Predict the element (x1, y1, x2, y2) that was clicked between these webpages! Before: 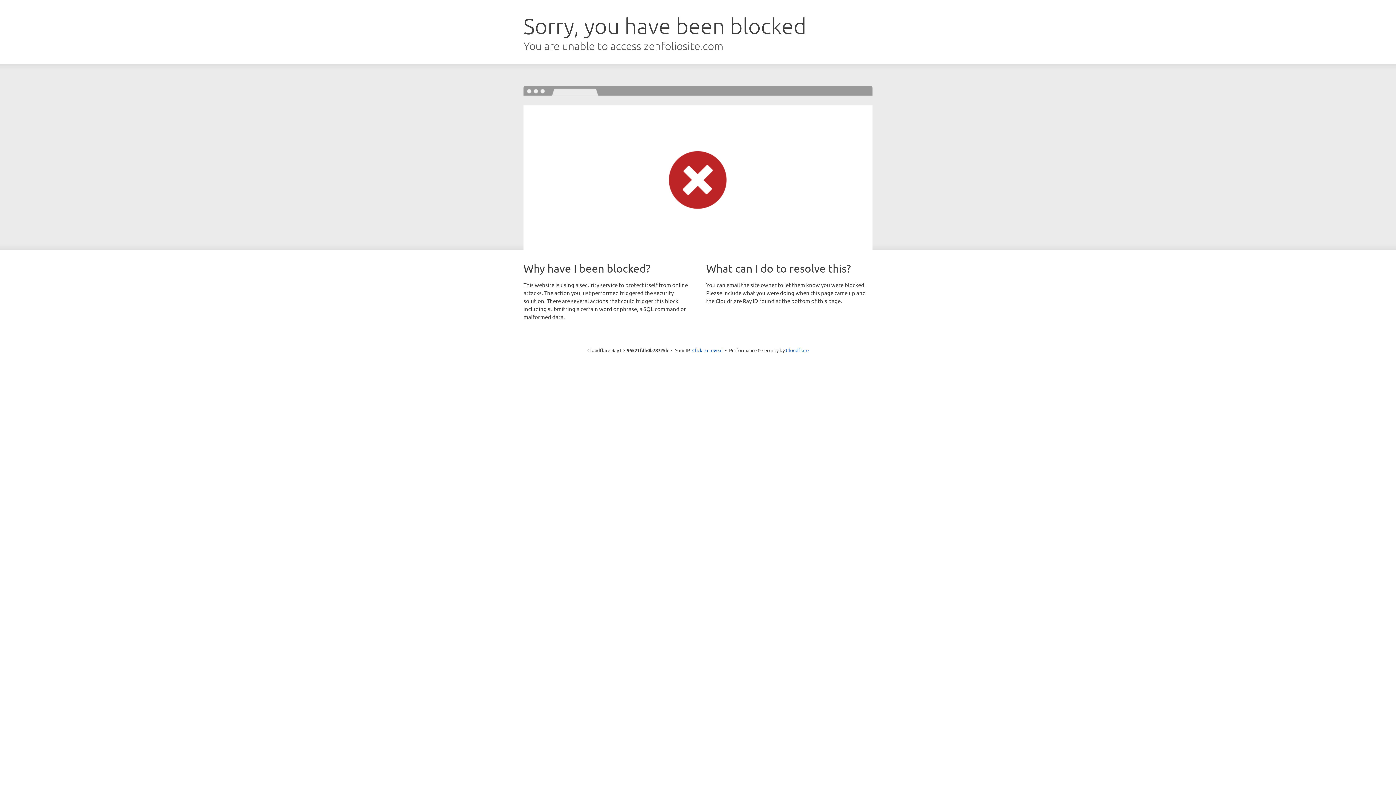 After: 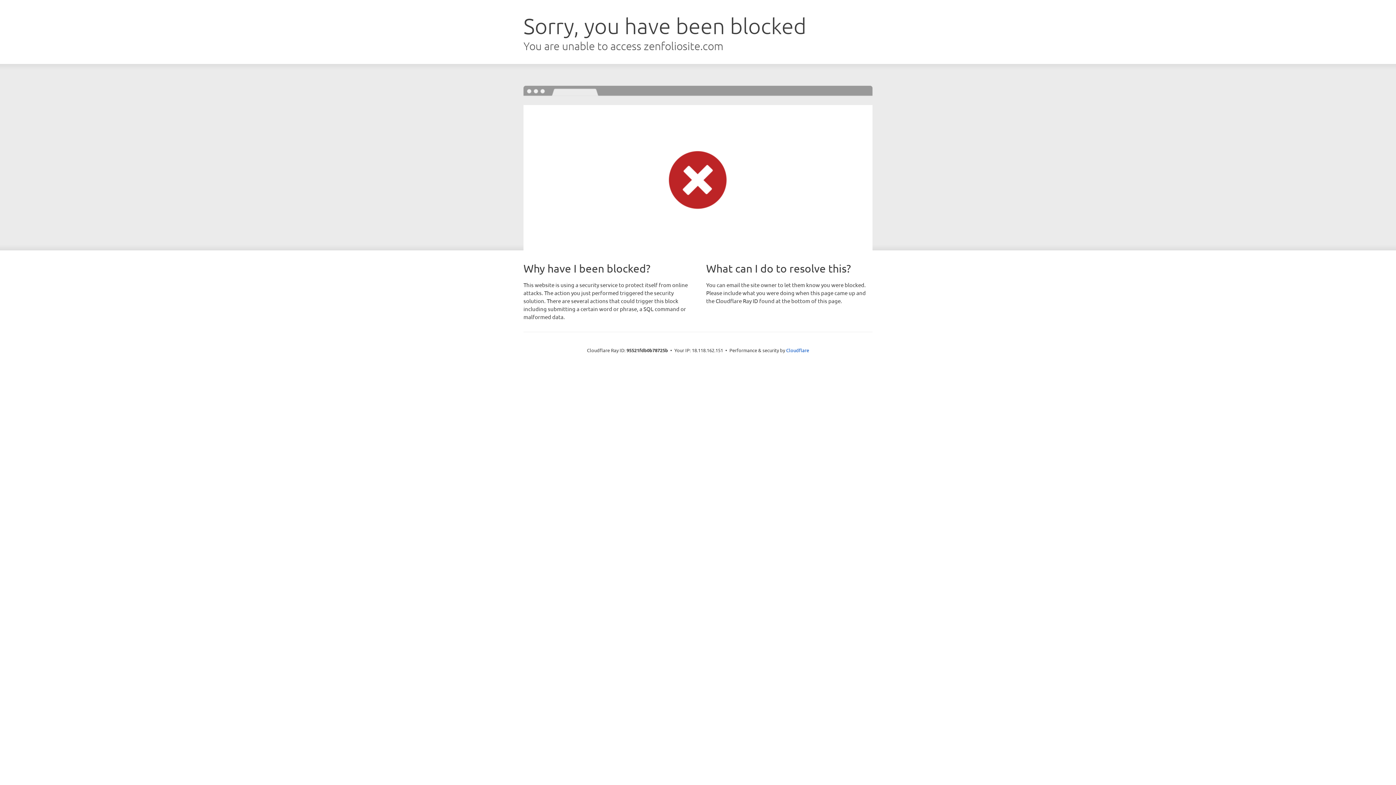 Action: label: Click to reveal bbox: (692, 346, 722, 353)